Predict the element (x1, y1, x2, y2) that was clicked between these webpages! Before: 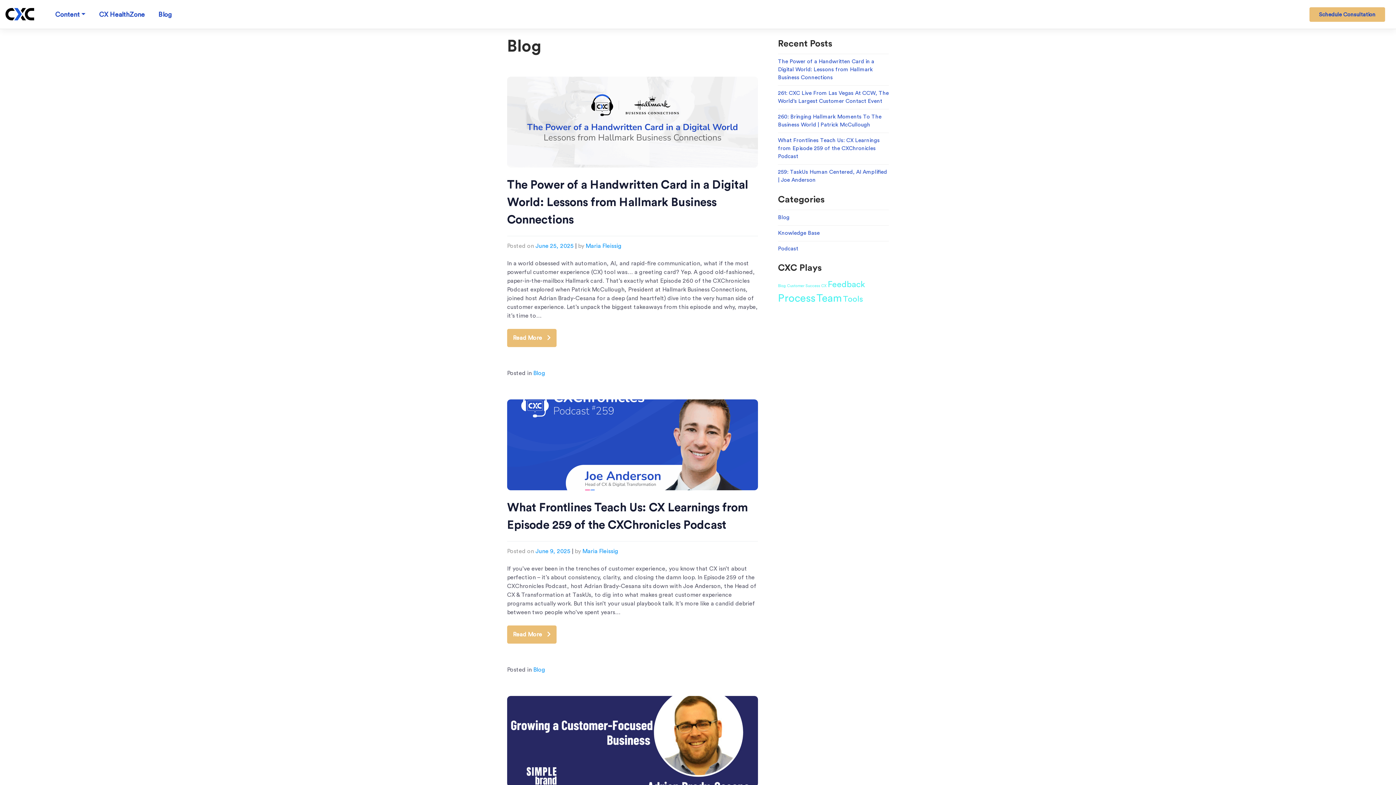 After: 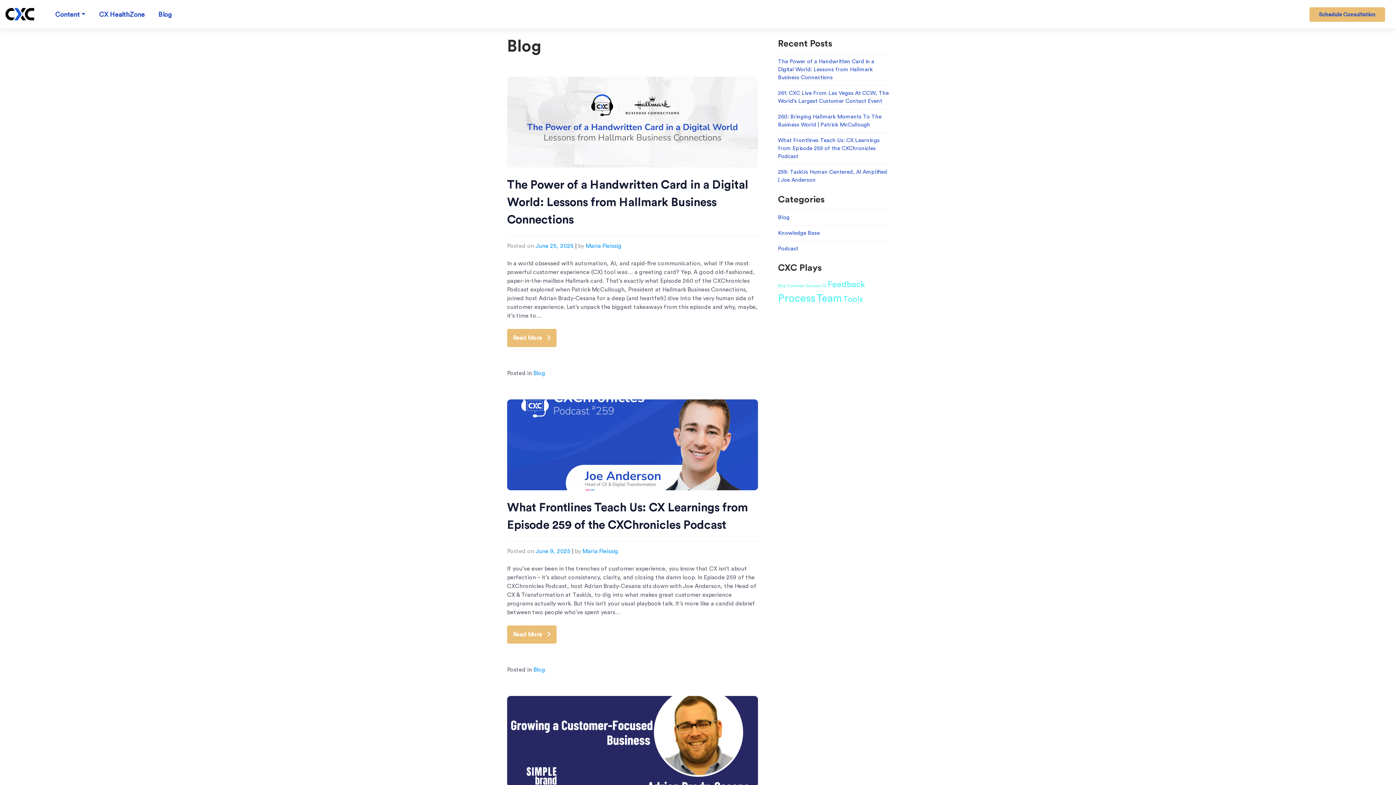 Action: bbox: (533, 667, 545, 673) label: Blog